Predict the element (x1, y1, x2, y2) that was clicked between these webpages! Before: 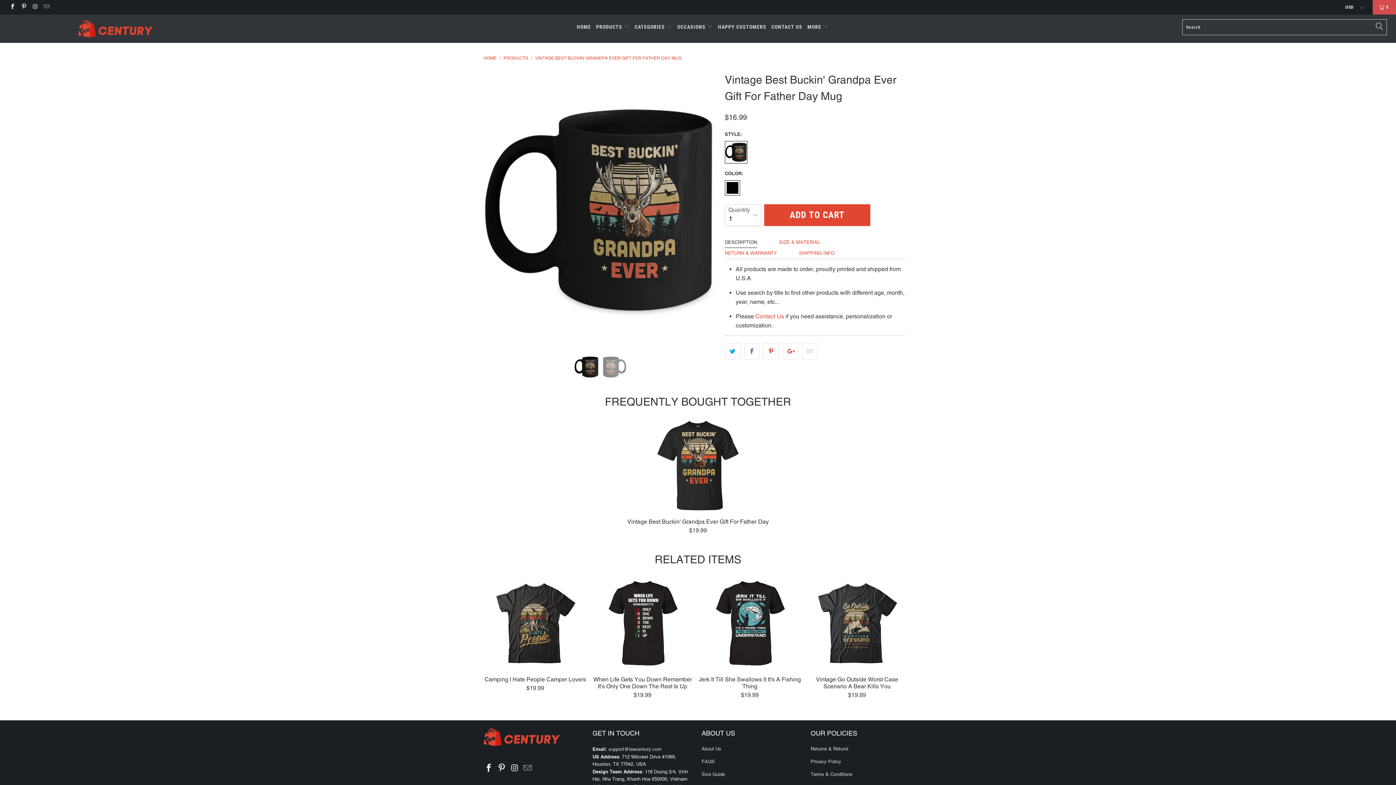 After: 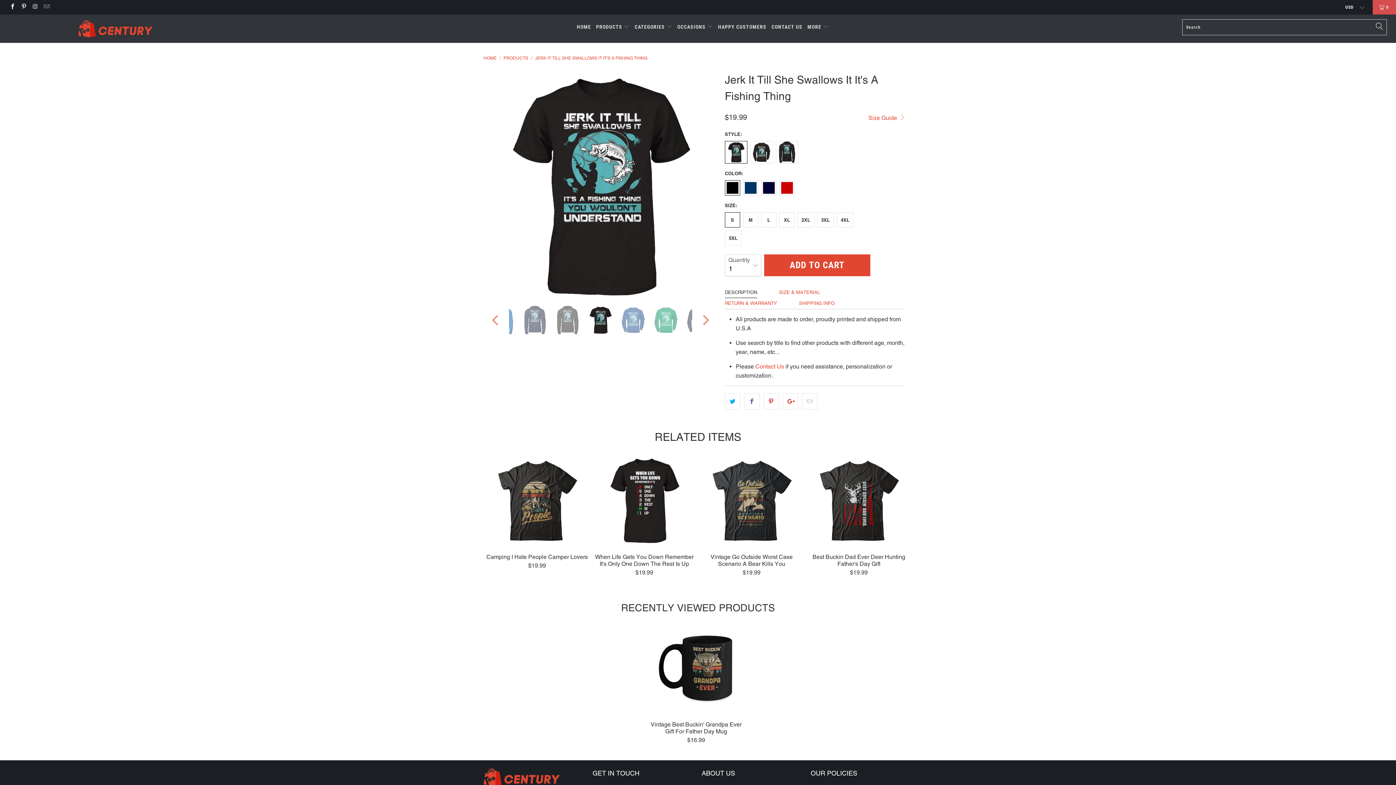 Action: bbox: (698, 578, 801, 669) label: Jerk It Till She Swallows It It's A Fishing Thing